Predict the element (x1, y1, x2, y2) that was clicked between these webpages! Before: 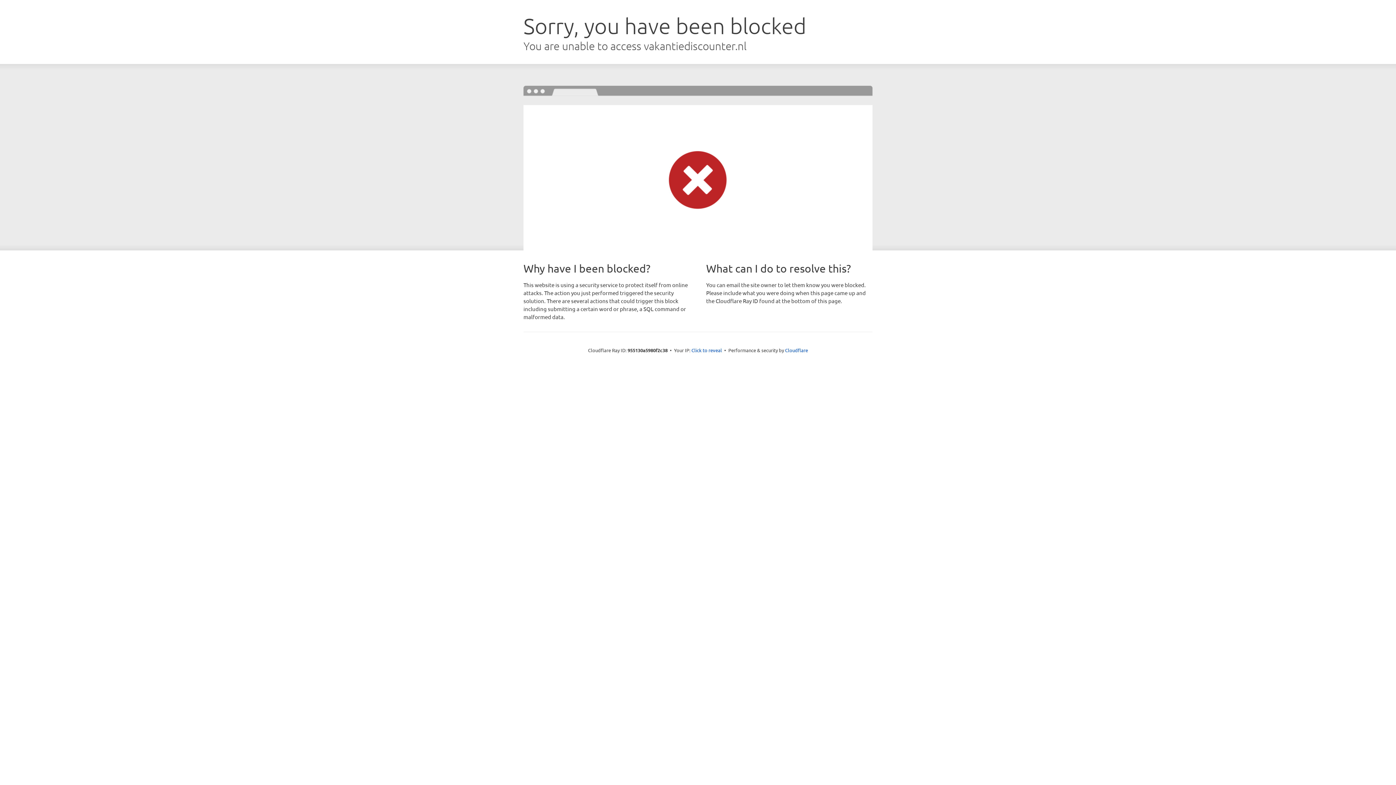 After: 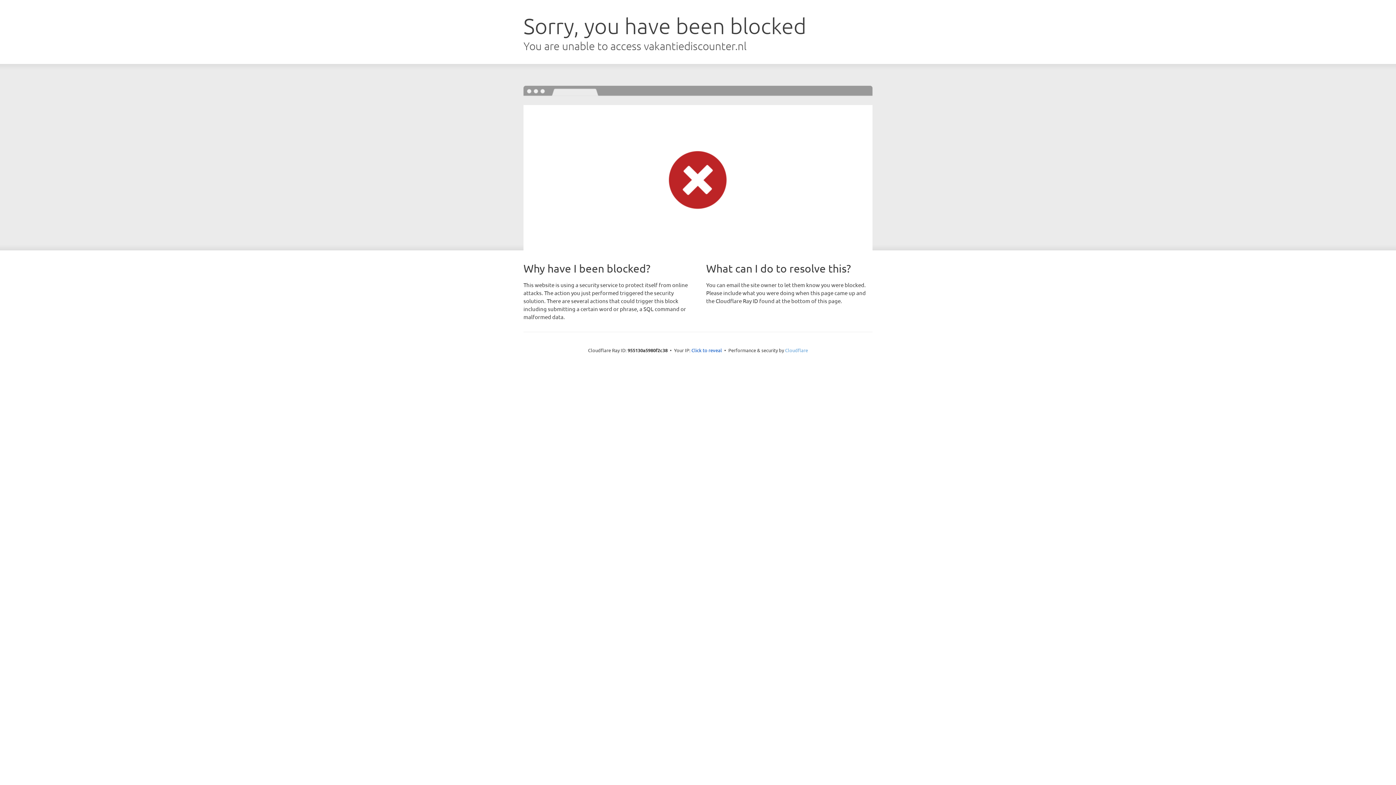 Action: label: Cloudflare bbox: (785, 347, 808, 353)